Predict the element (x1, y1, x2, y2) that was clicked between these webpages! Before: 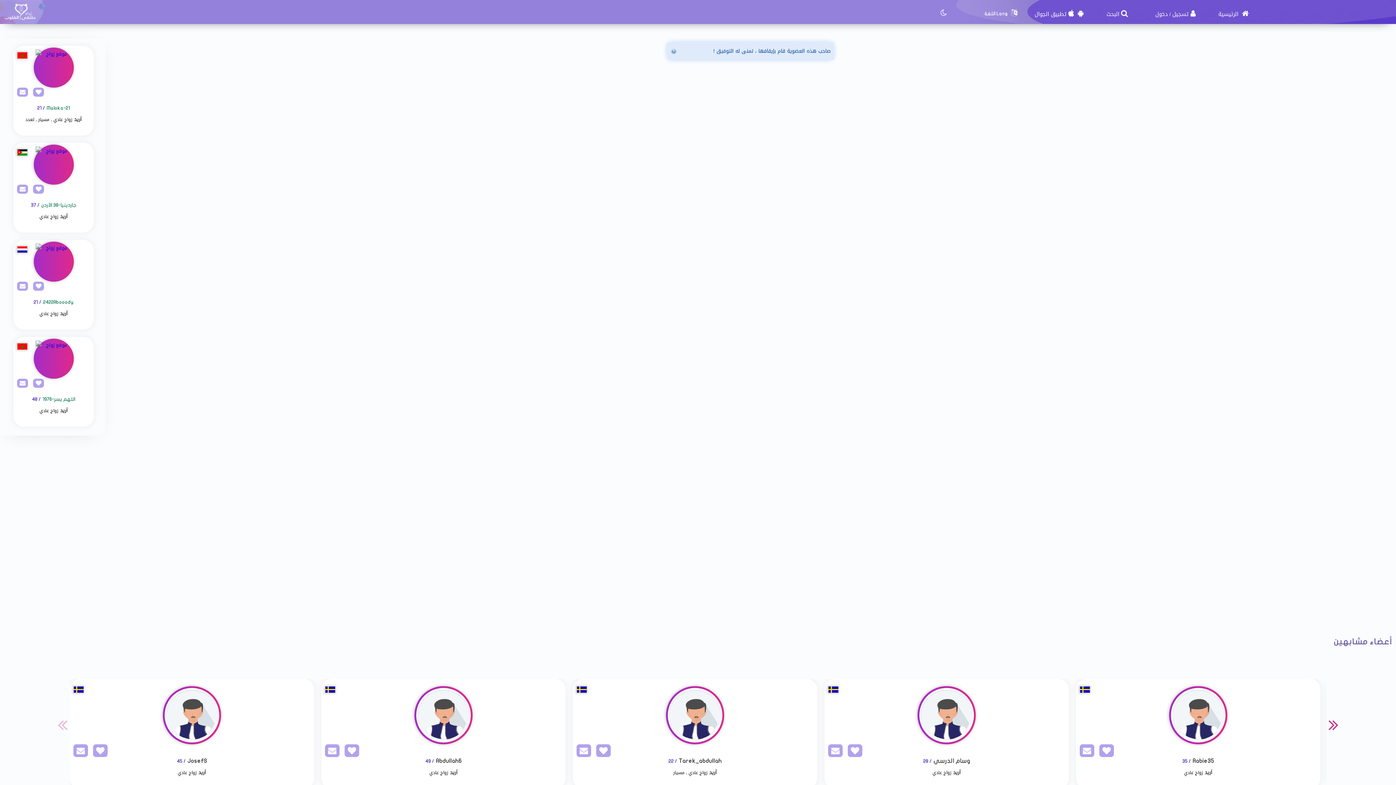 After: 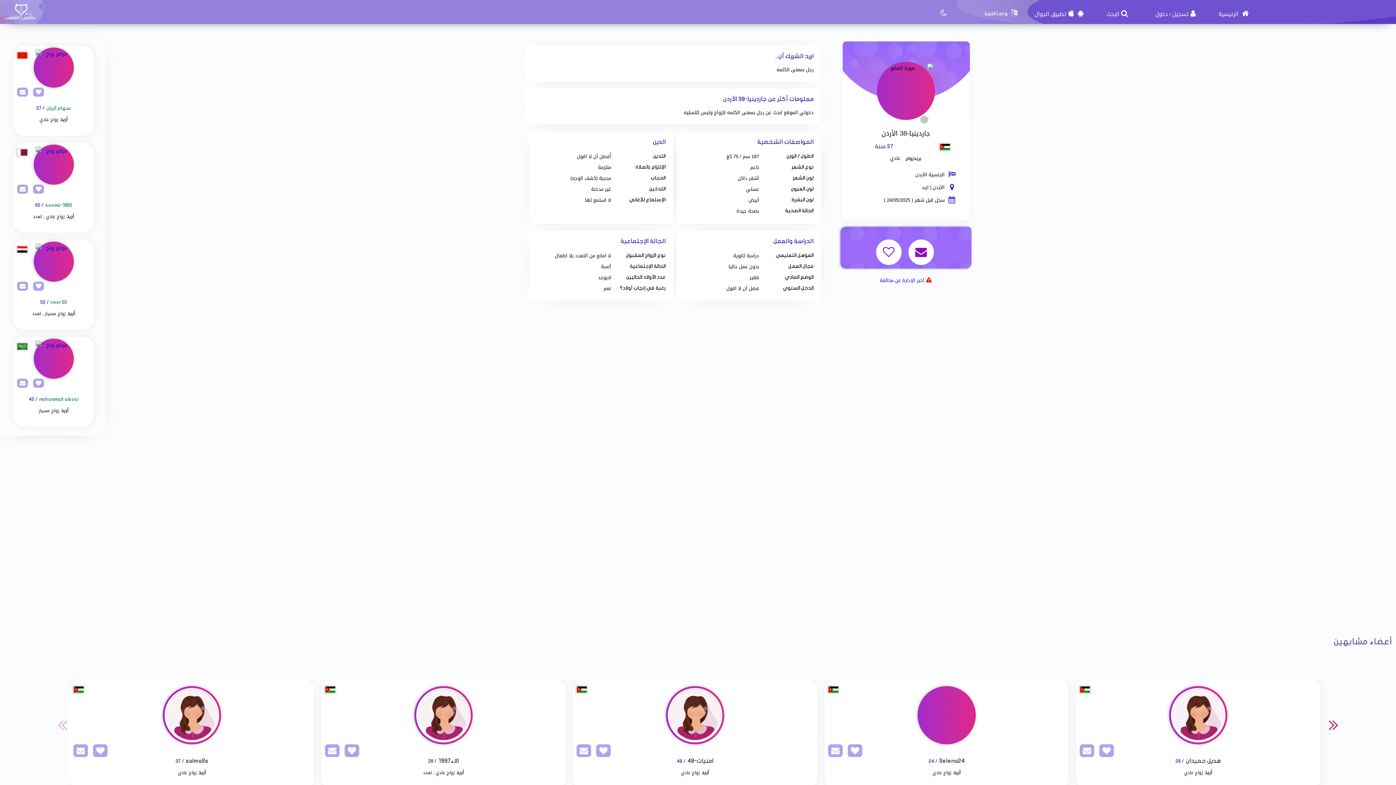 Action: bbox: (13, 144, 93, 184) label: Visit